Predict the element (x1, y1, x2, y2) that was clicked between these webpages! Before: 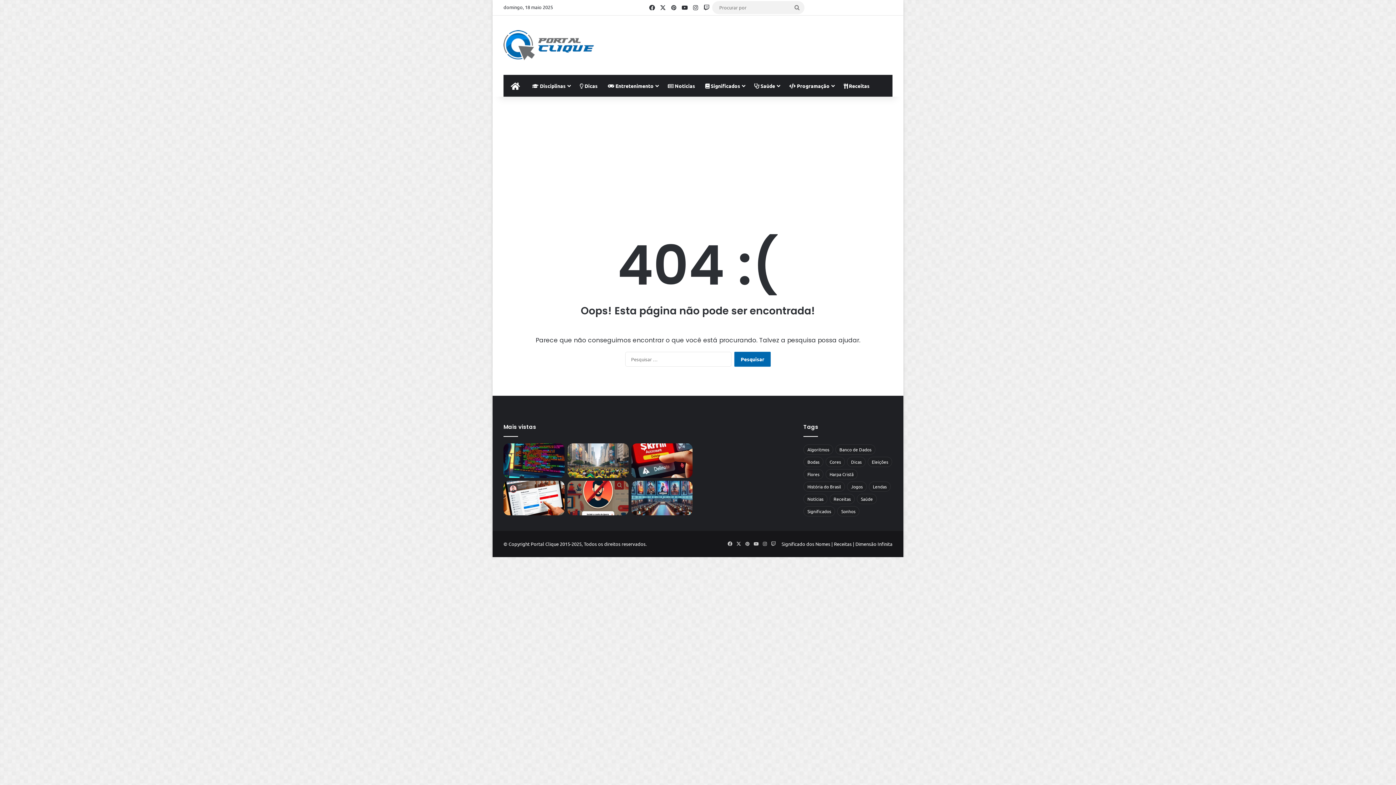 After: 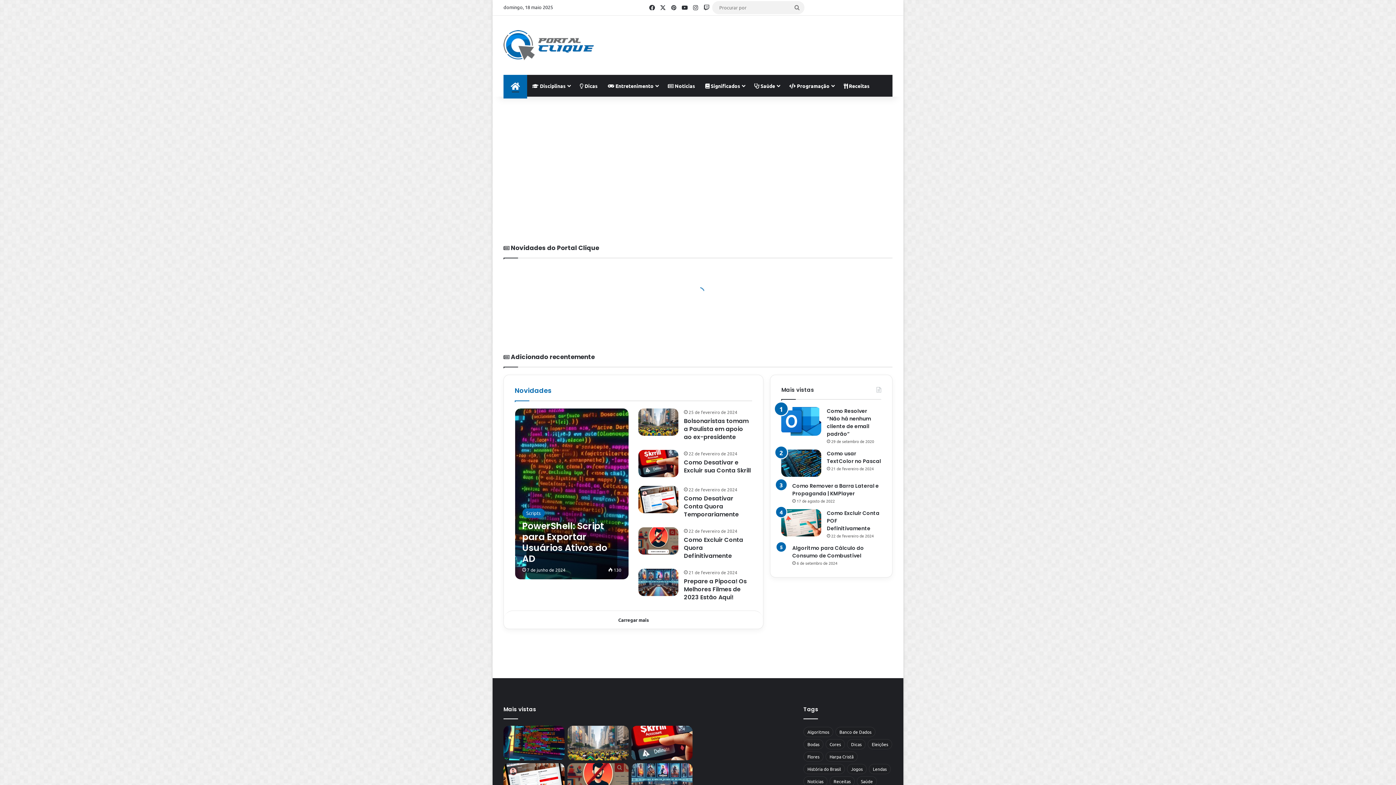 Action: bbox: (503, 30, 594, 60)